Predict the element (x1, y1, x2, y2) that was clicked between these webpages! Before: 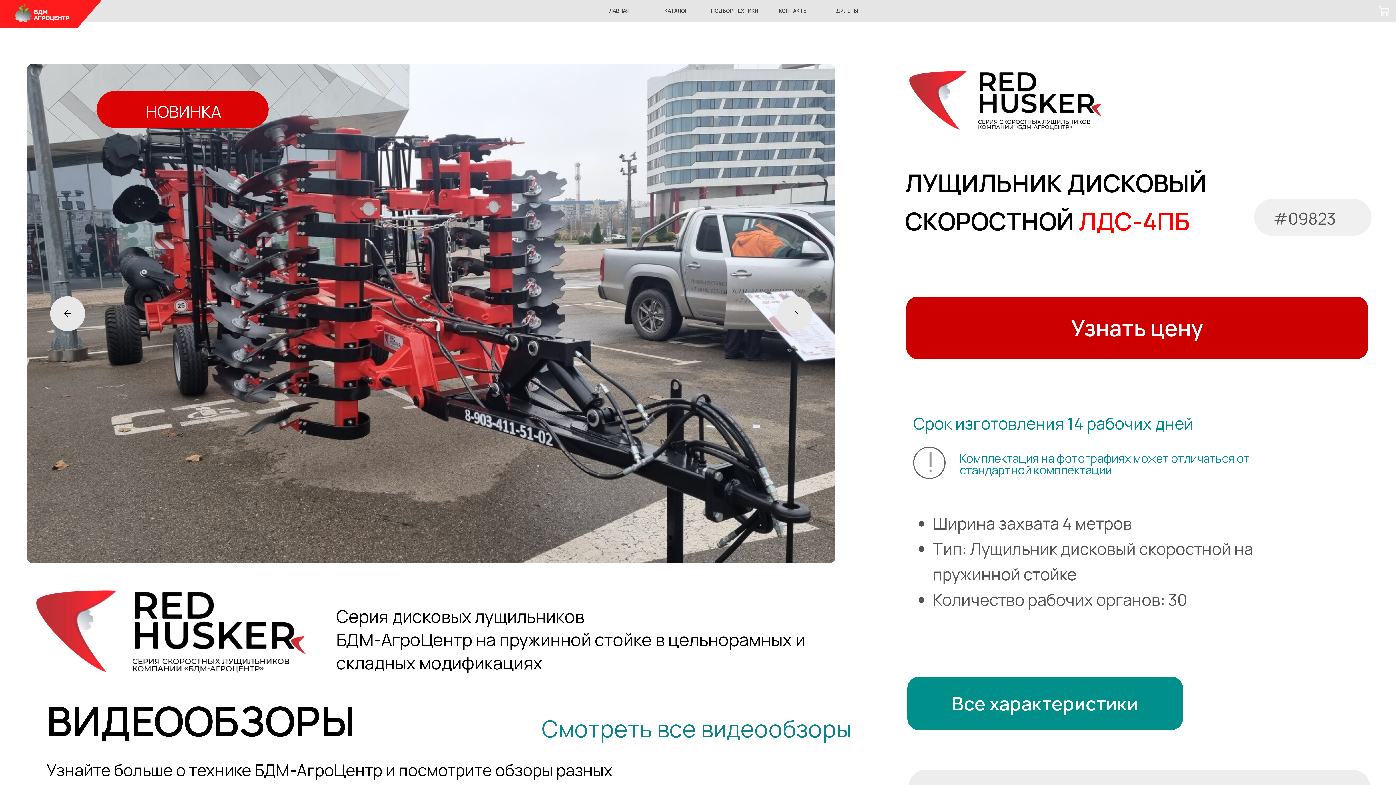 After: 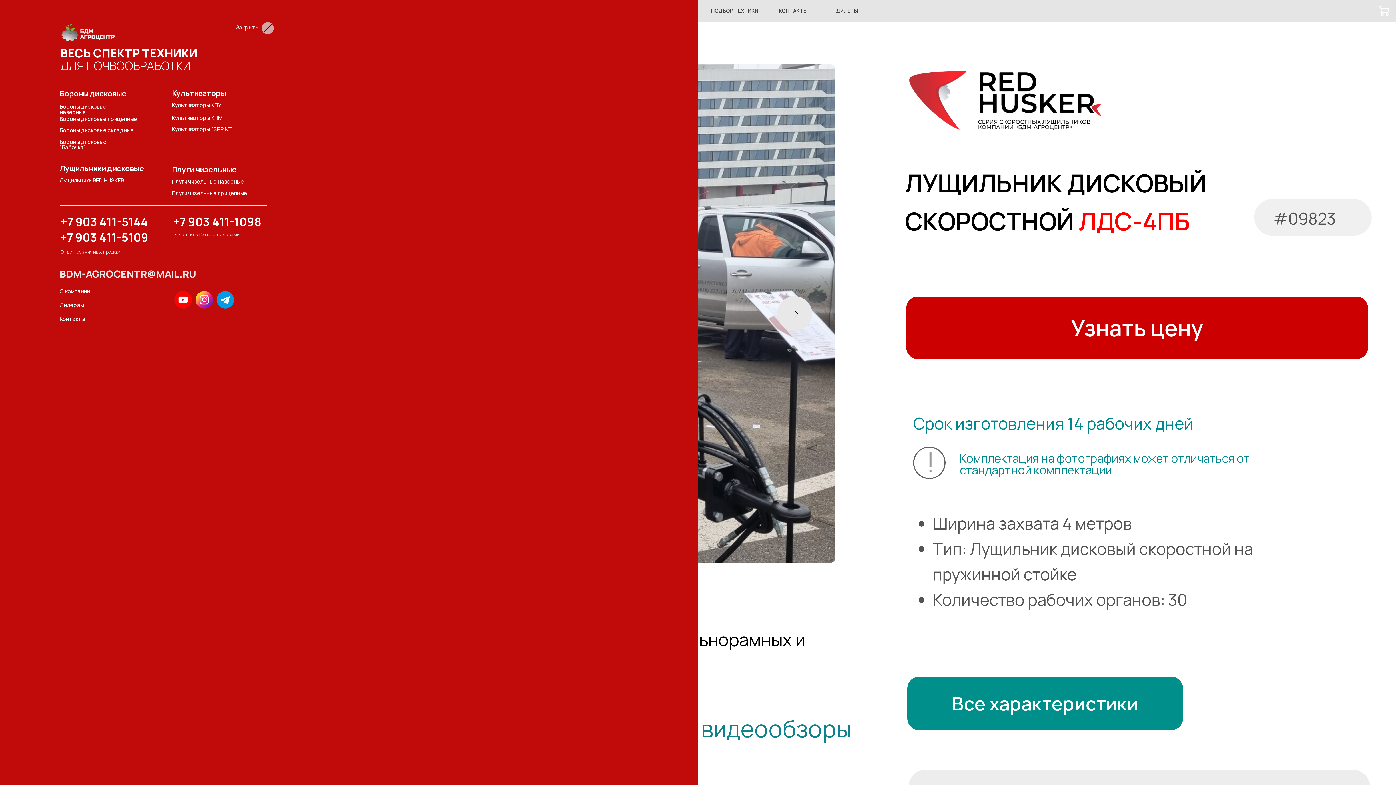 Action: bbox: (648, 0, 703, 21) label: КАТАЛОГ